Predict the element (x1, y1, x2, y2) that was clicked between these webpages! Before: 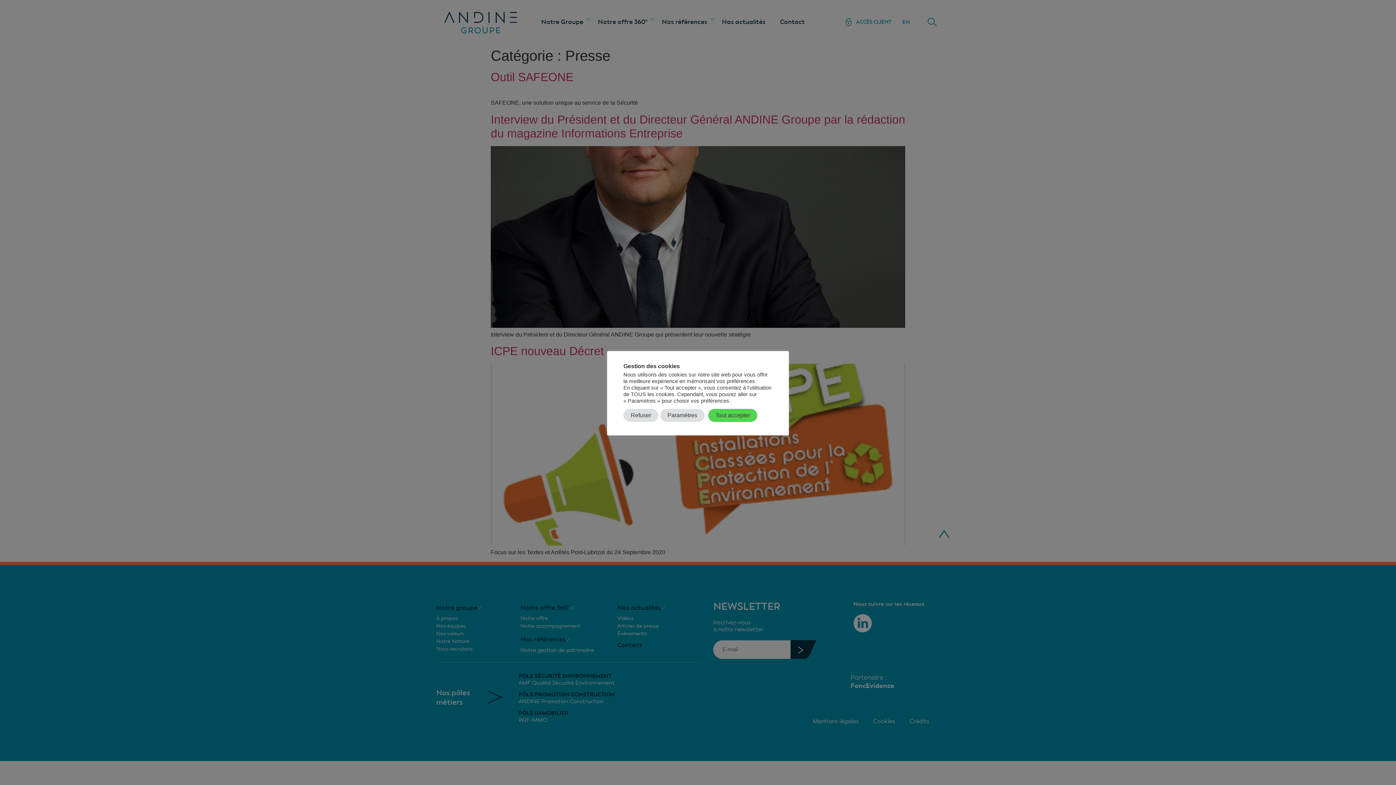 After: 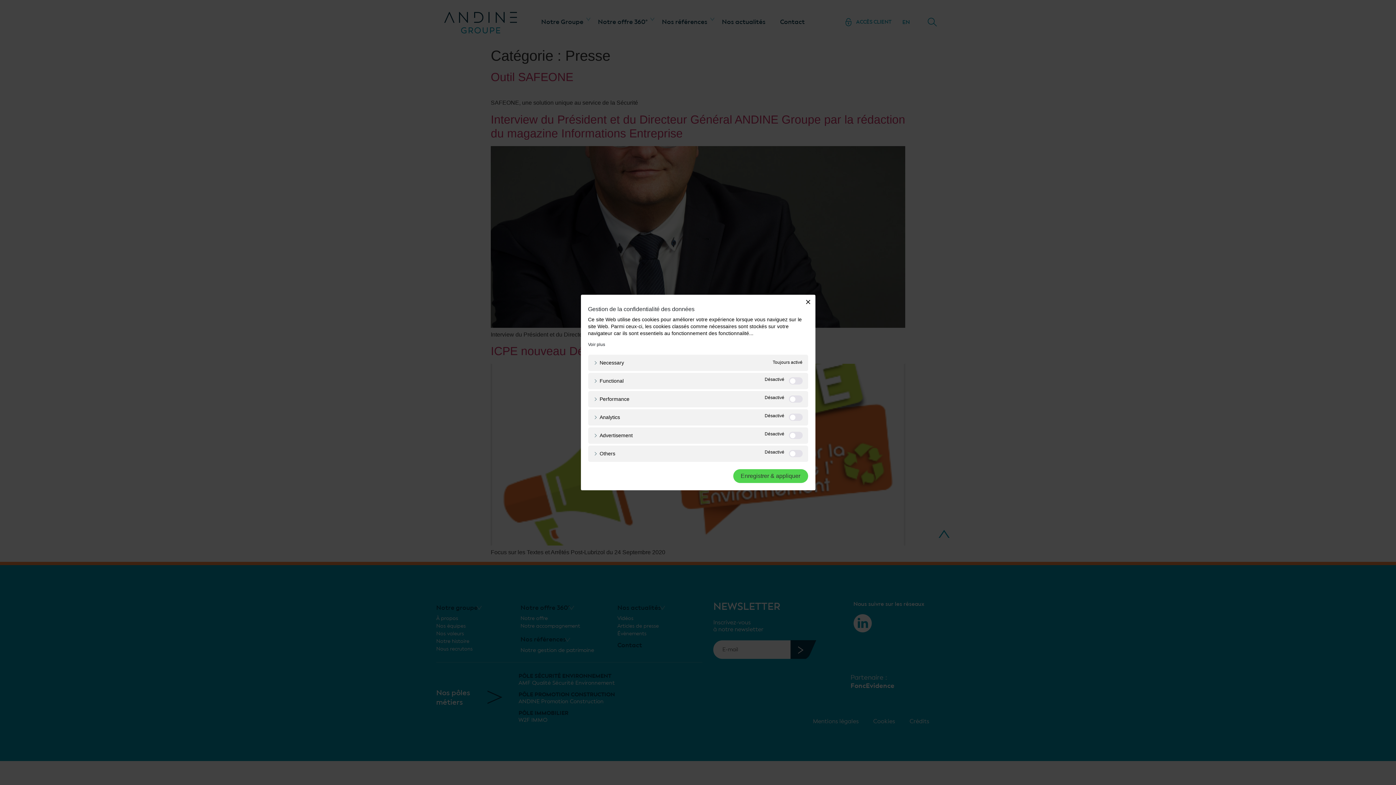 Action: label: Paramètres bbox: (660, 409, 704, 422)